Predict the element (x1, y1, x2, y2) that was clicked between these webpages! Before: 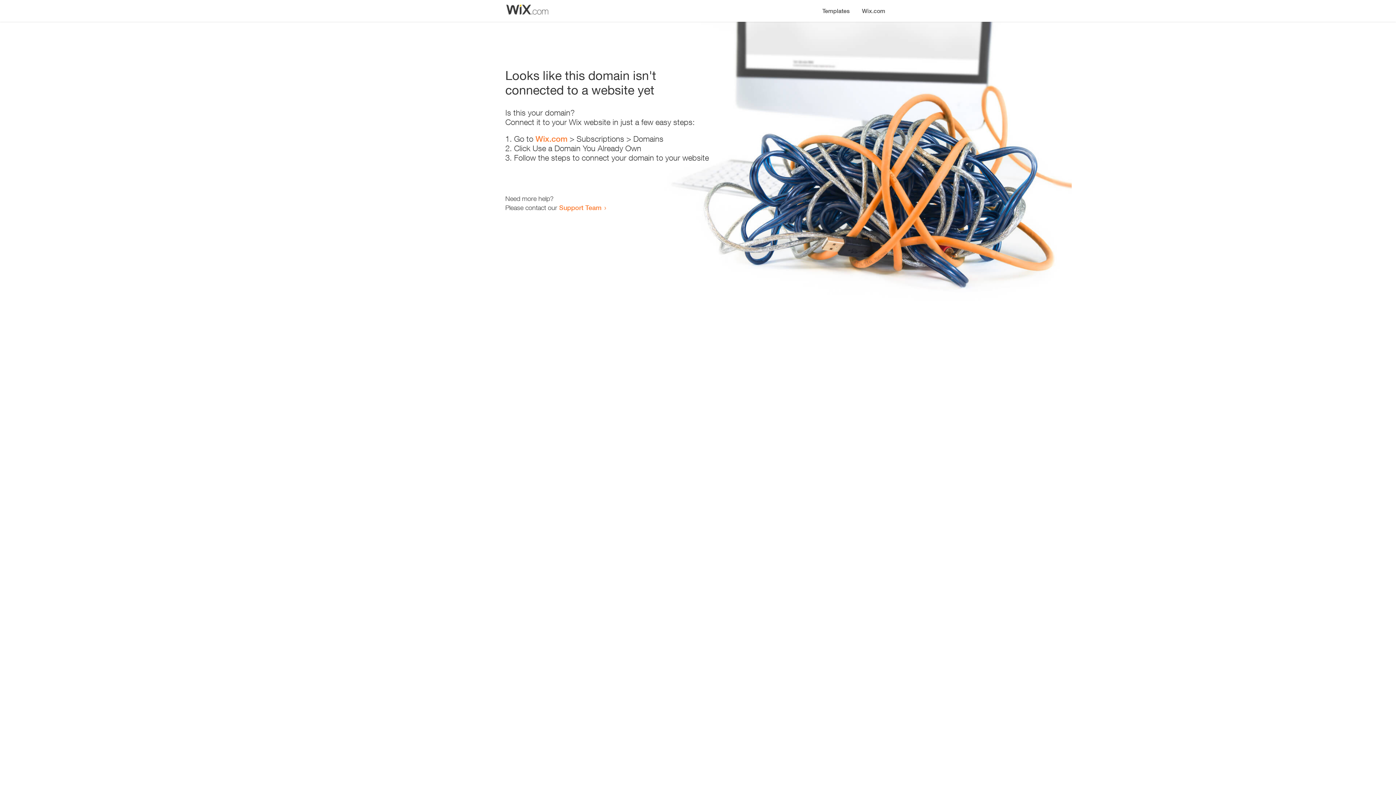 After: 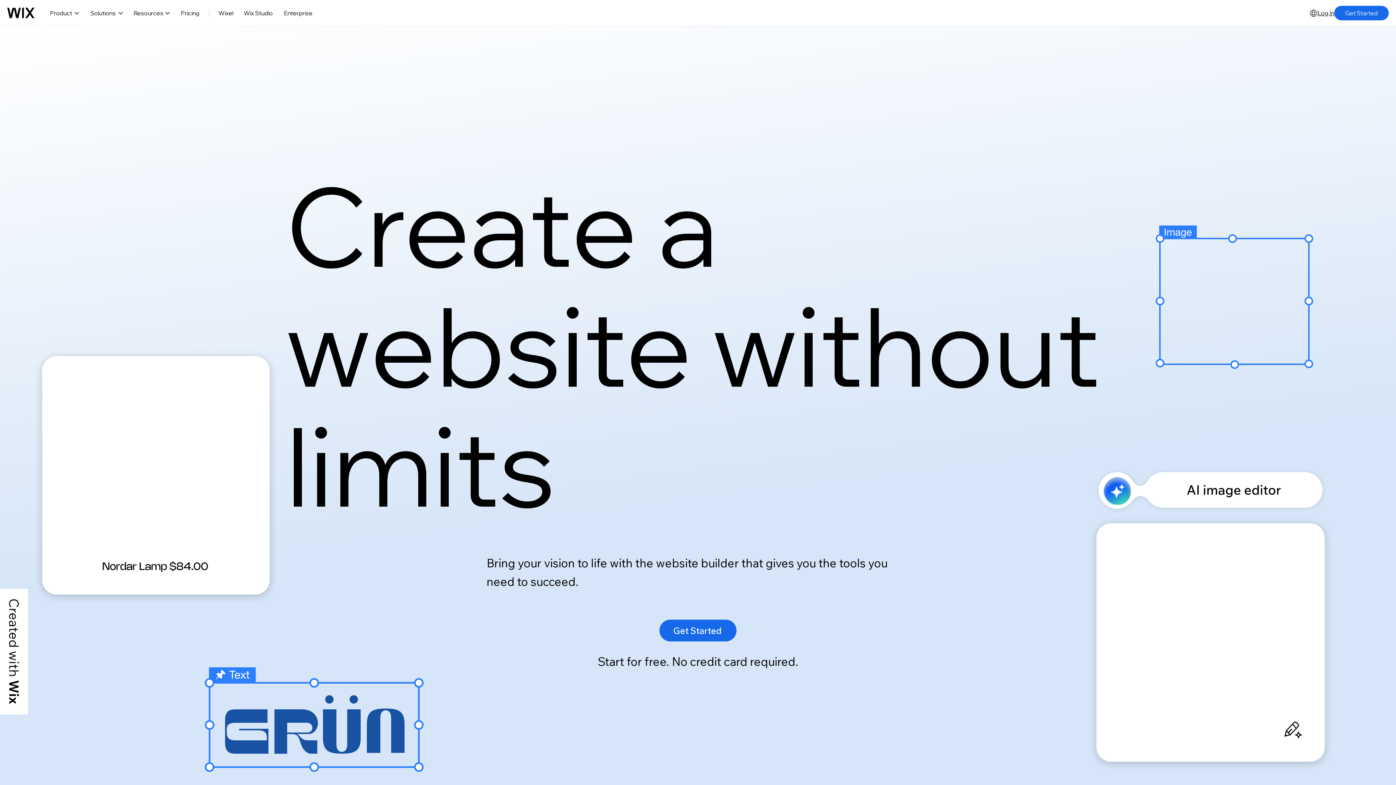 Action: label: Wix.com bbox: (535, 134, 567, 143)